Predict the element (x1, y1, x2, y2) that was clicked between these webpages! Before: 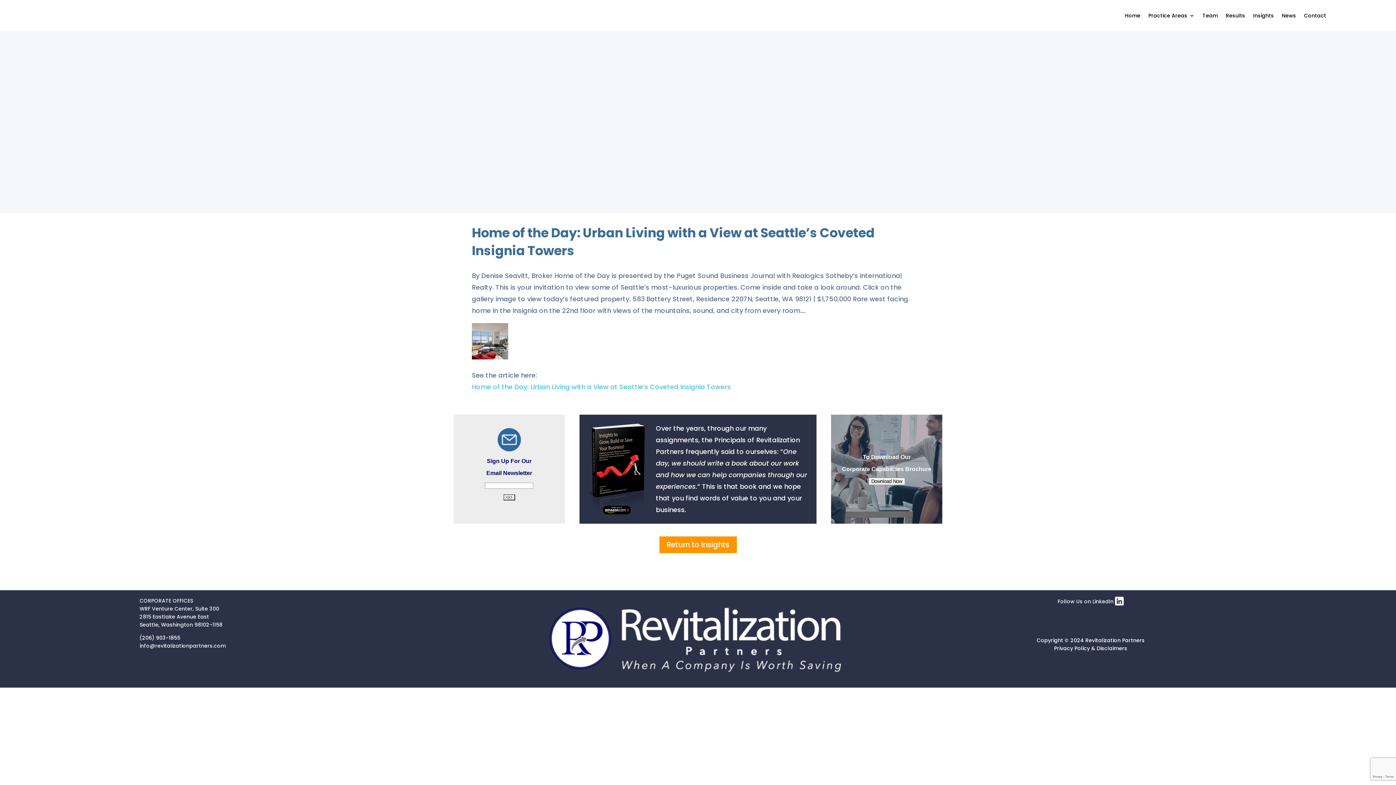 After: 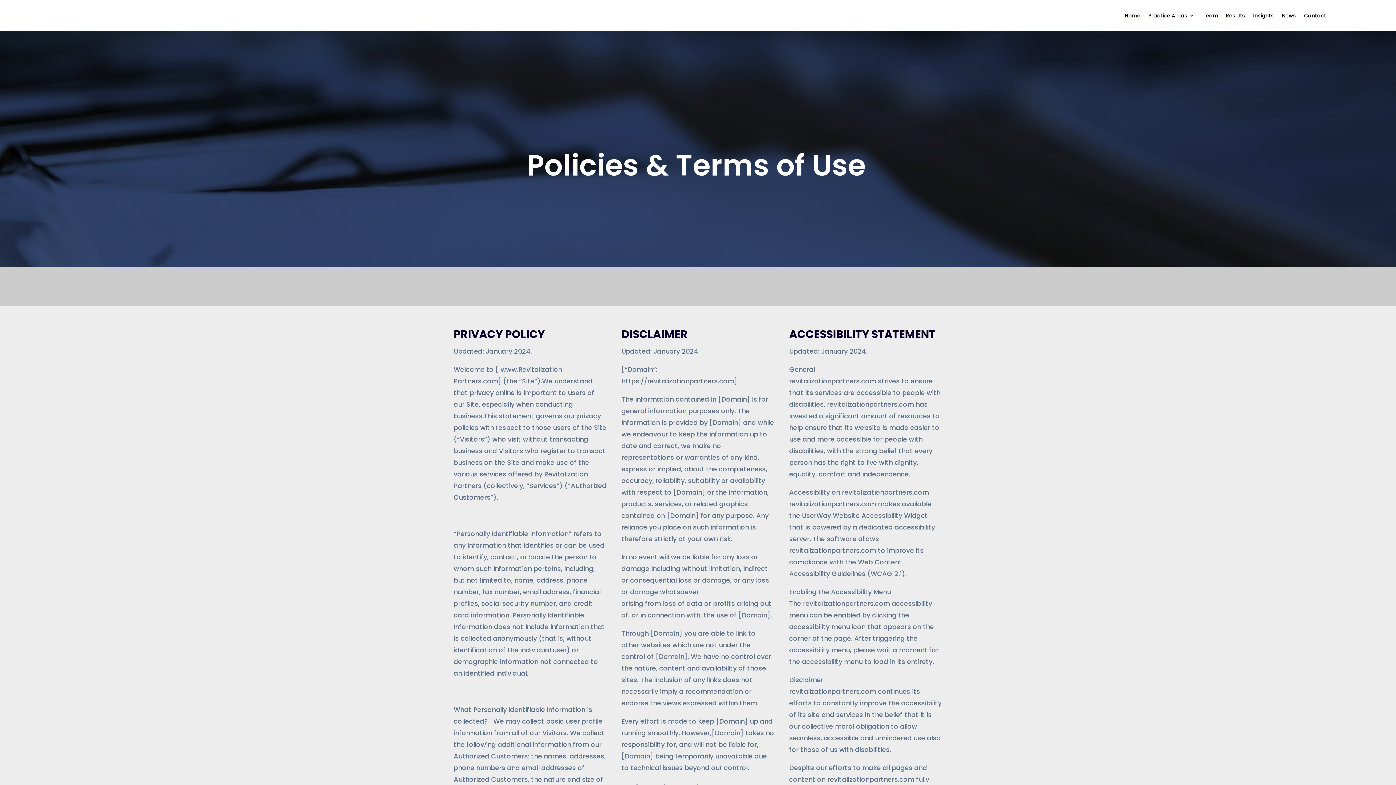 Action: label: Privacy Policy & Disclaimers bbox: (1054, 644, 1127, 652)